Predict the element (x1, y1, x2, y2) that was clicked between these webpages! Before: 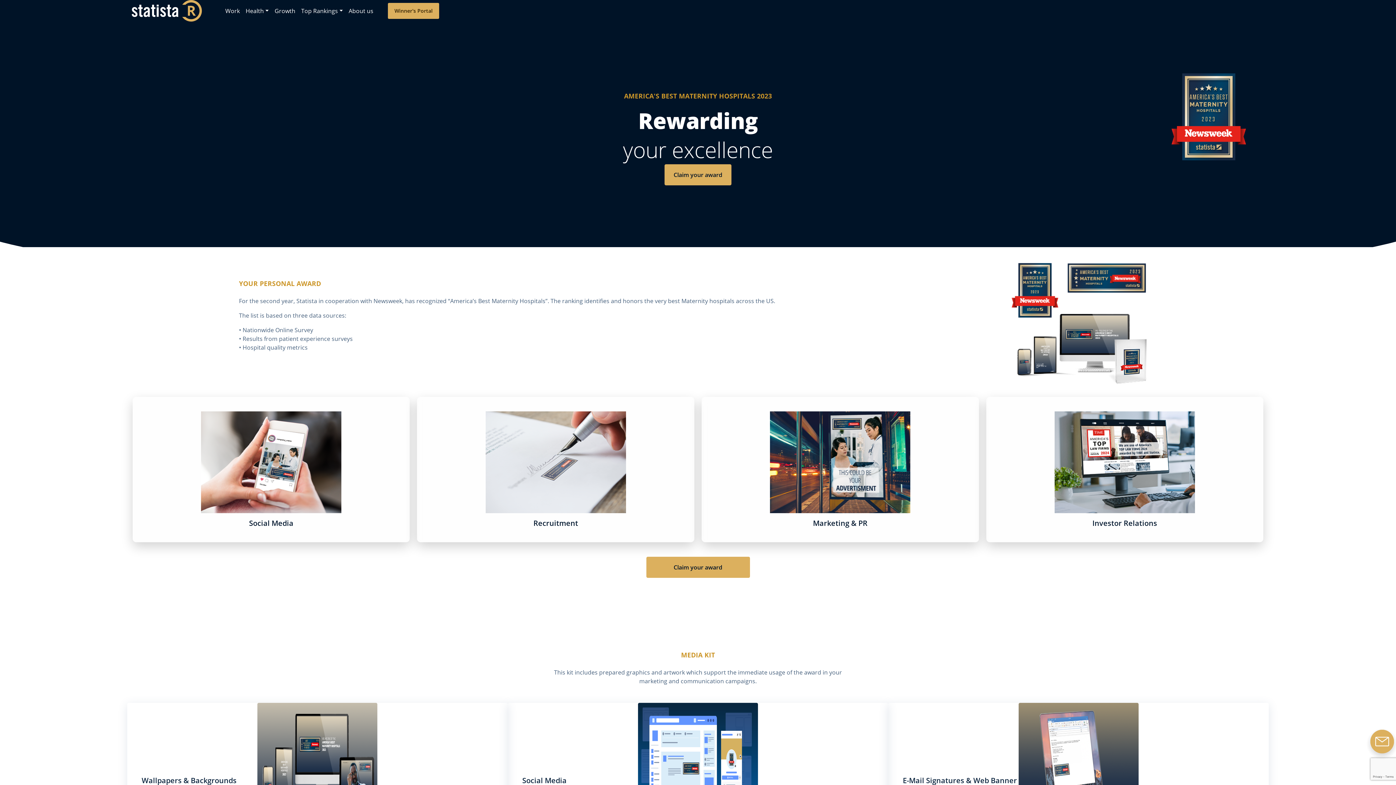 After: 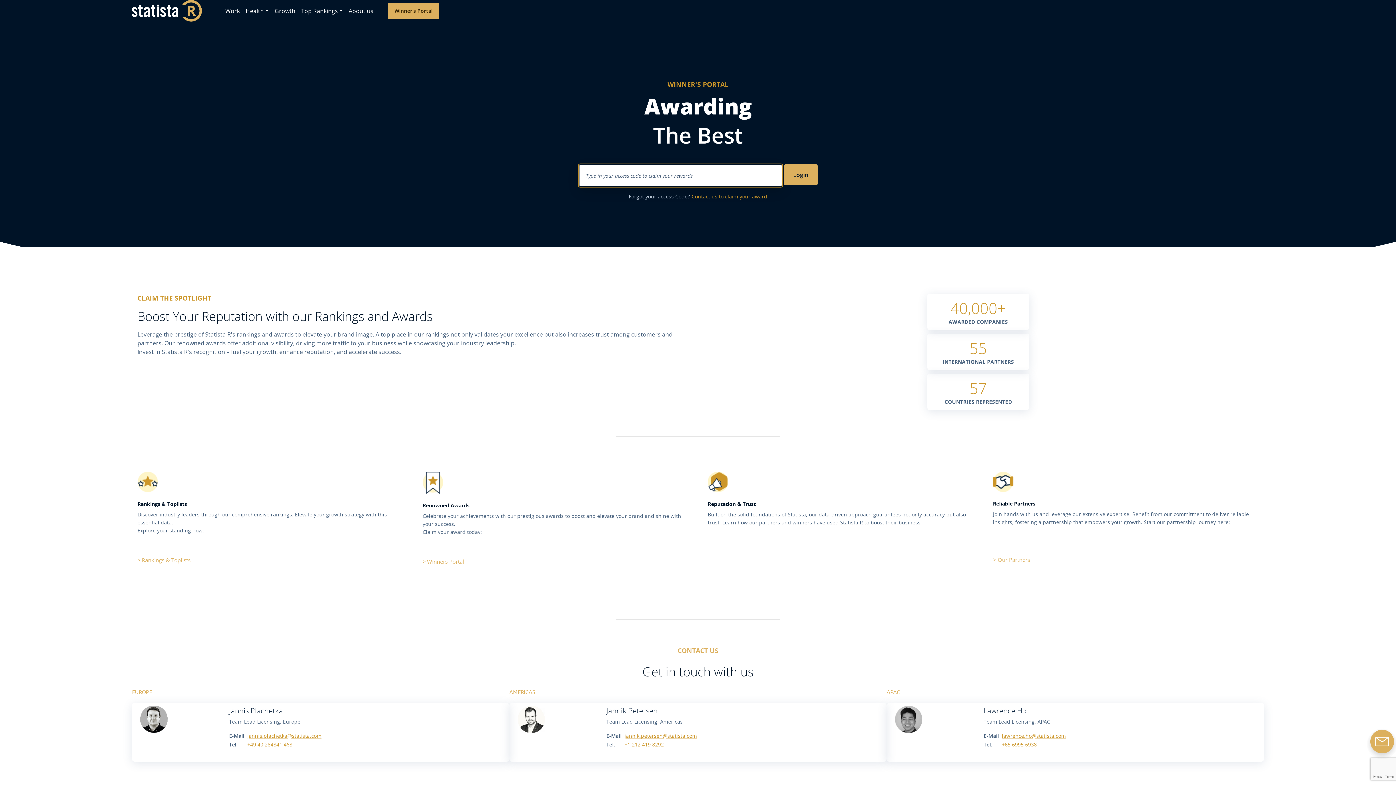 Action: bbox: (388, 2, 439, 18) label: Winner's Portal